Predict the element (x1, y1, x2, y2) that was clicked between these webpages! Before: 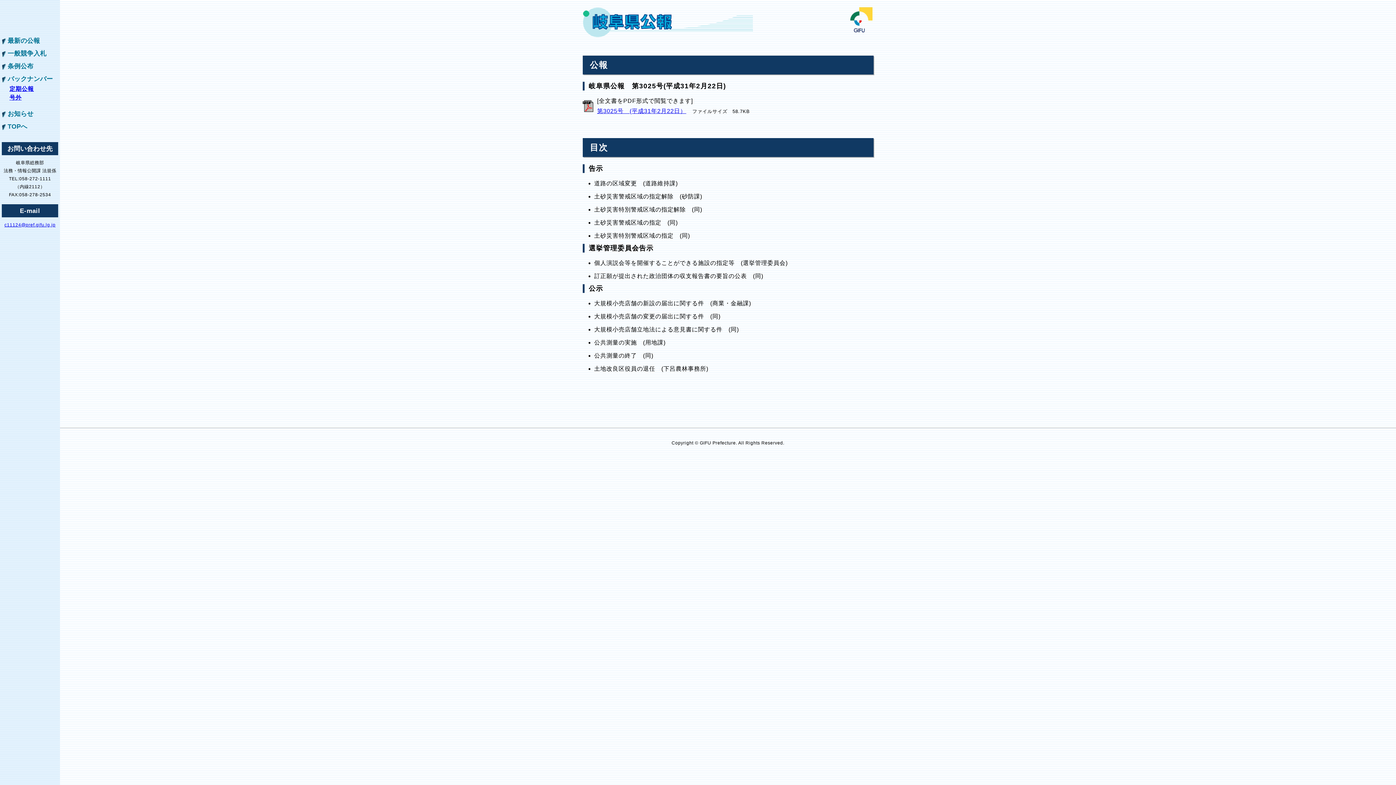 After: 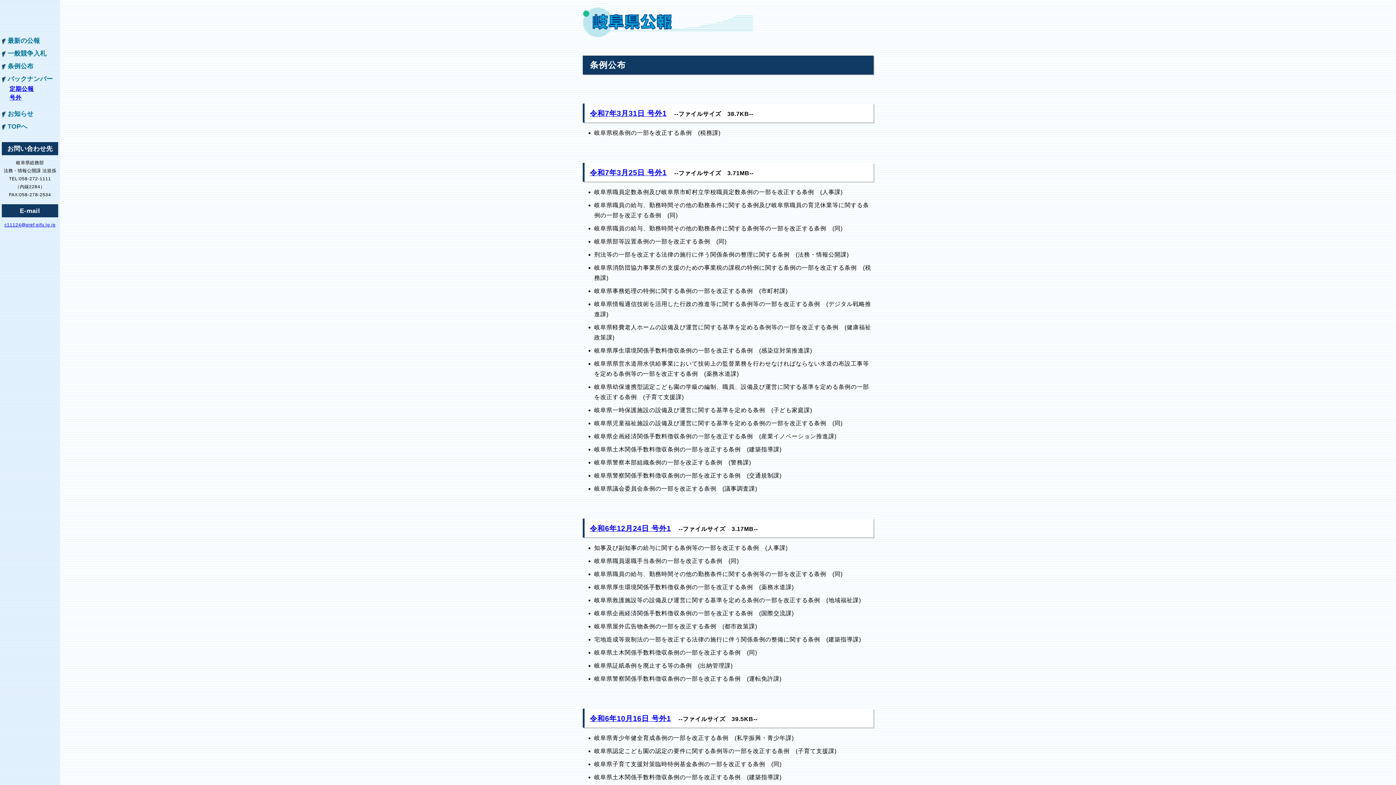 Action: label: 条例公布 bbox: (2, 62, 33, 69)